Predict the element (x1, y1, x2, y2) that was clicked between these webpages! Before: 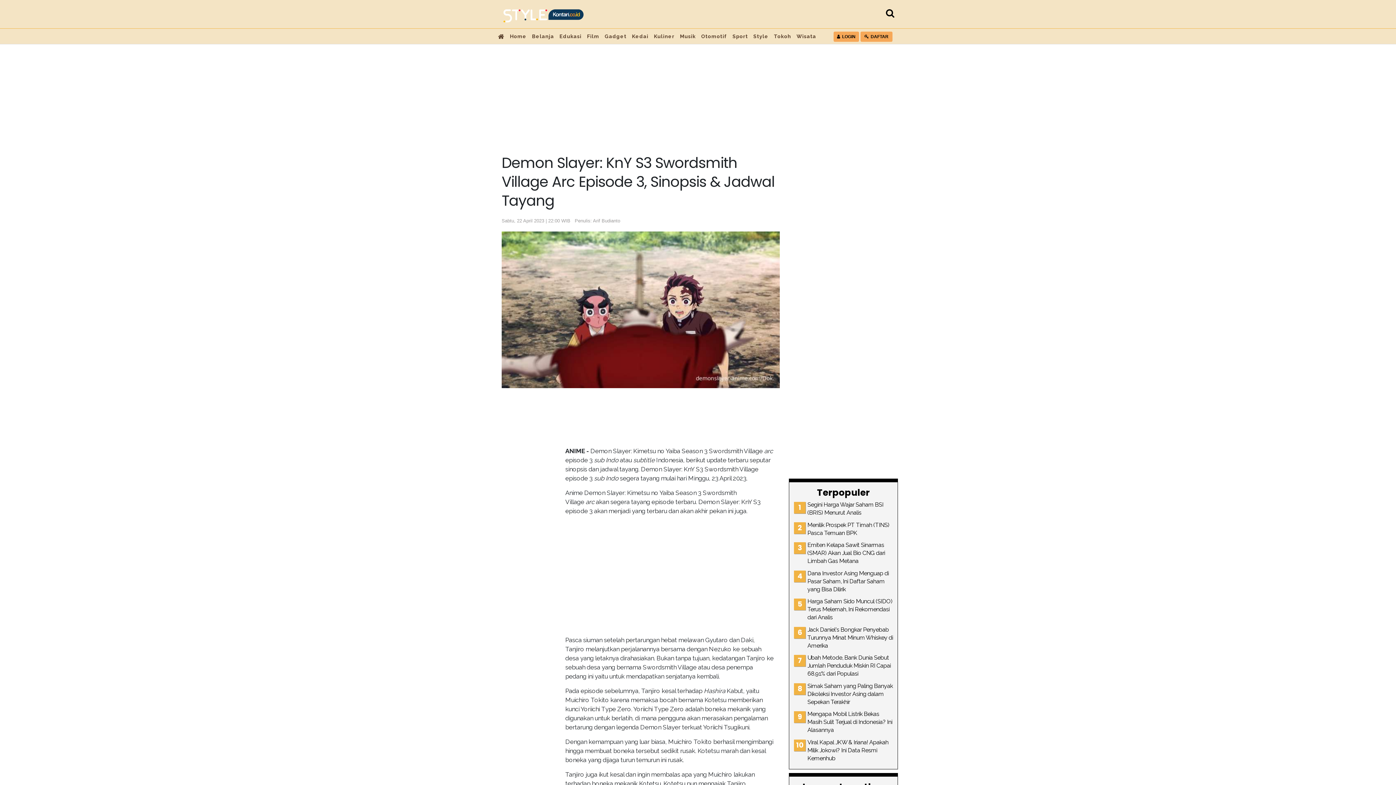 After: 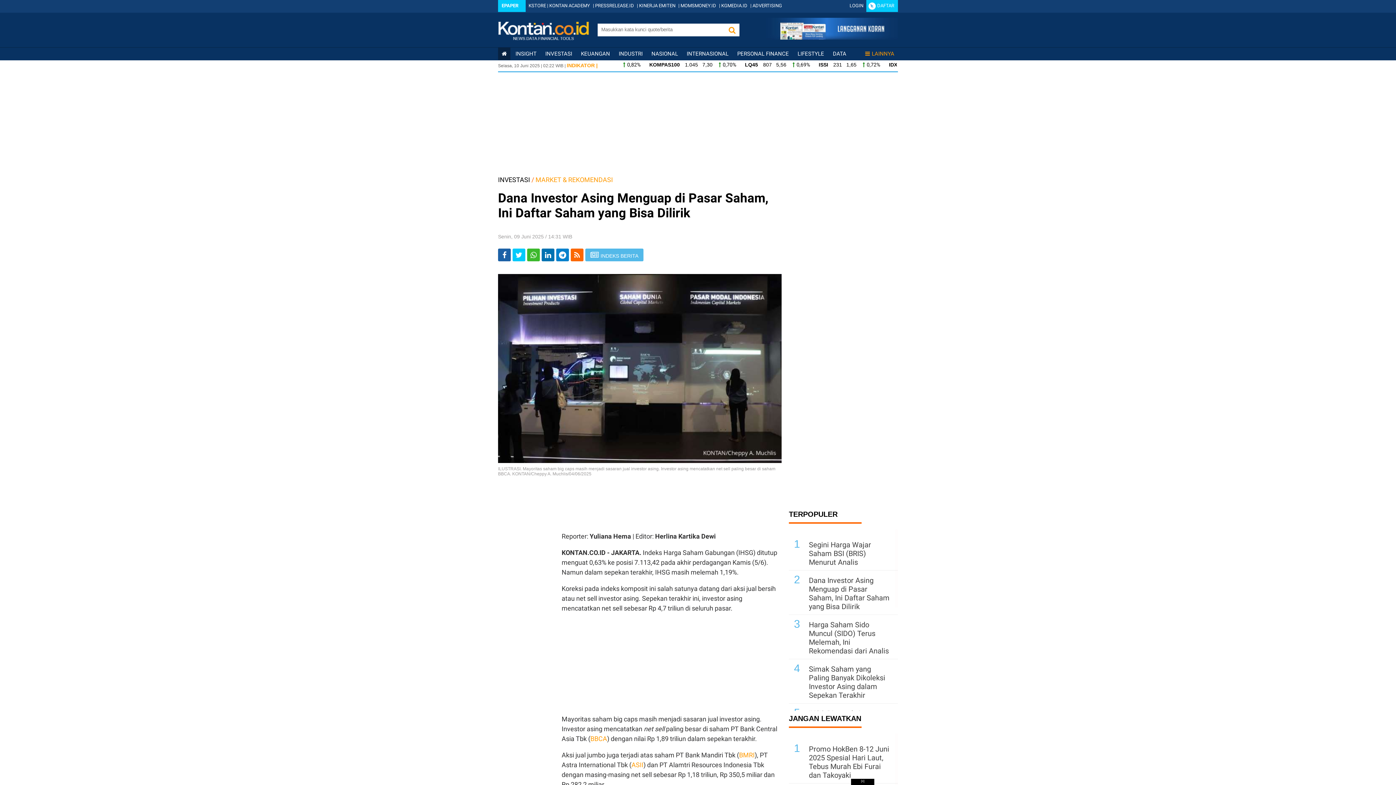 Action: bbox: (807, 570, 889, 592) label: Dana Investor Asing Menguap di Pasar Saham, Ini Daftar Saham yang Bisa Dilirik